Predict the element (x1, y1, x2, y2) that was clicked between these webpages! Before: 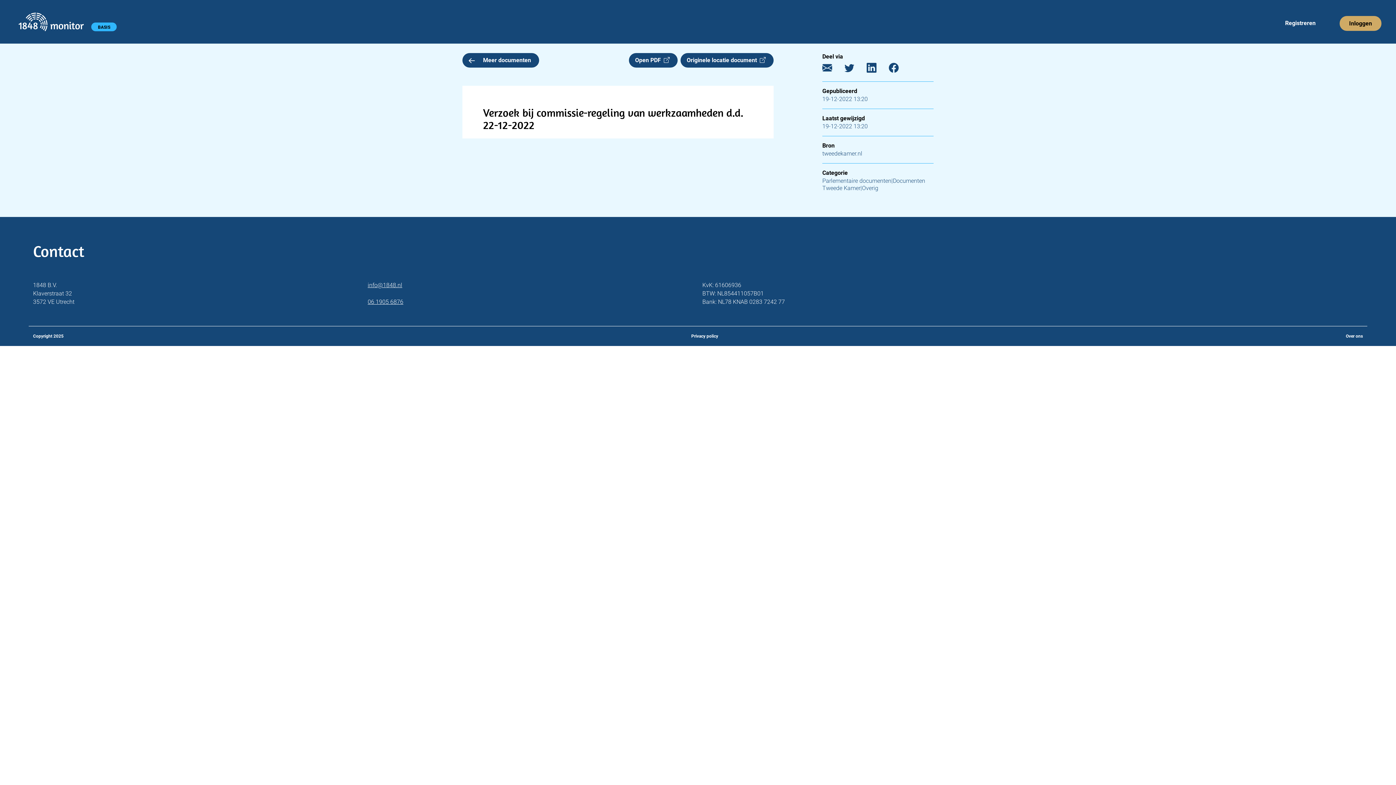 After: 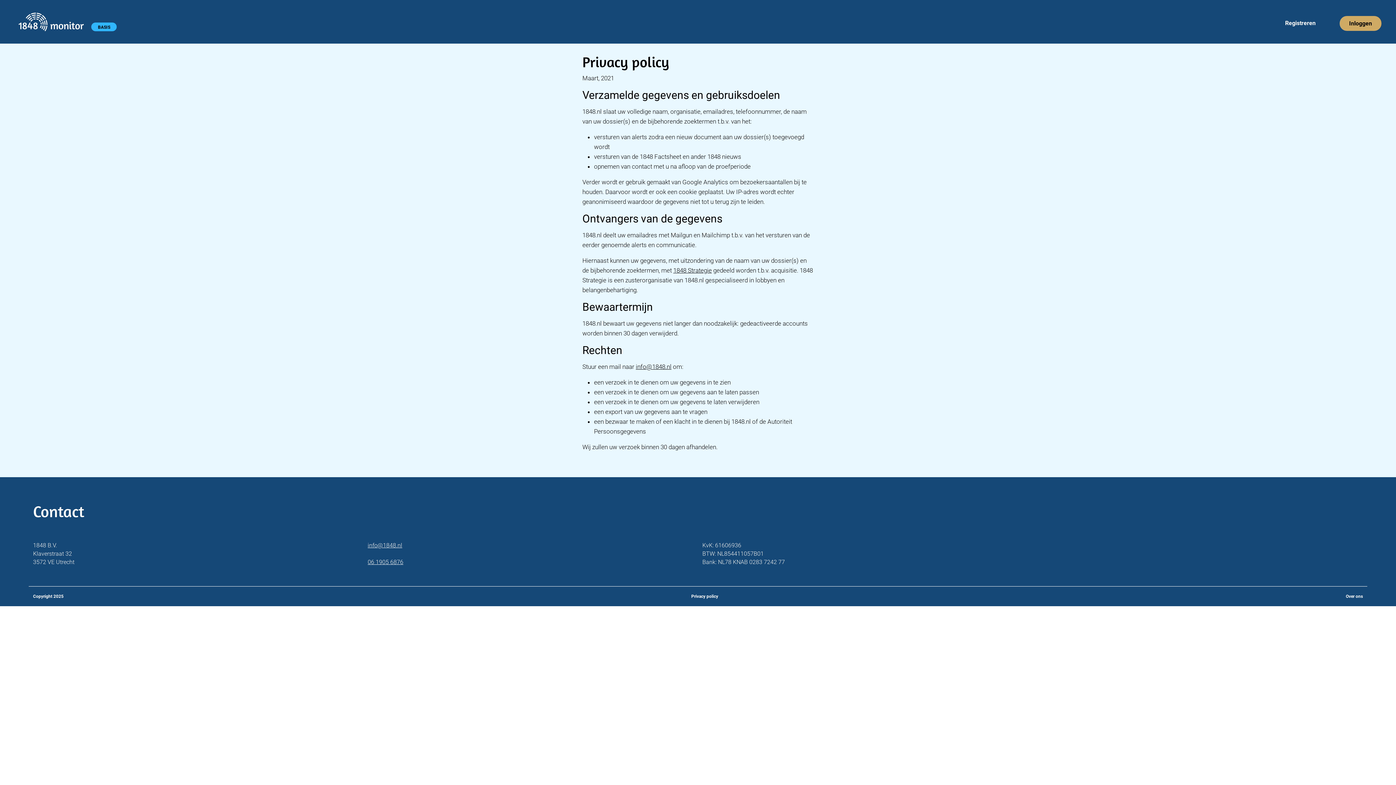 Action: bbox: (691, 332, 718, 340) label: Privacy policy